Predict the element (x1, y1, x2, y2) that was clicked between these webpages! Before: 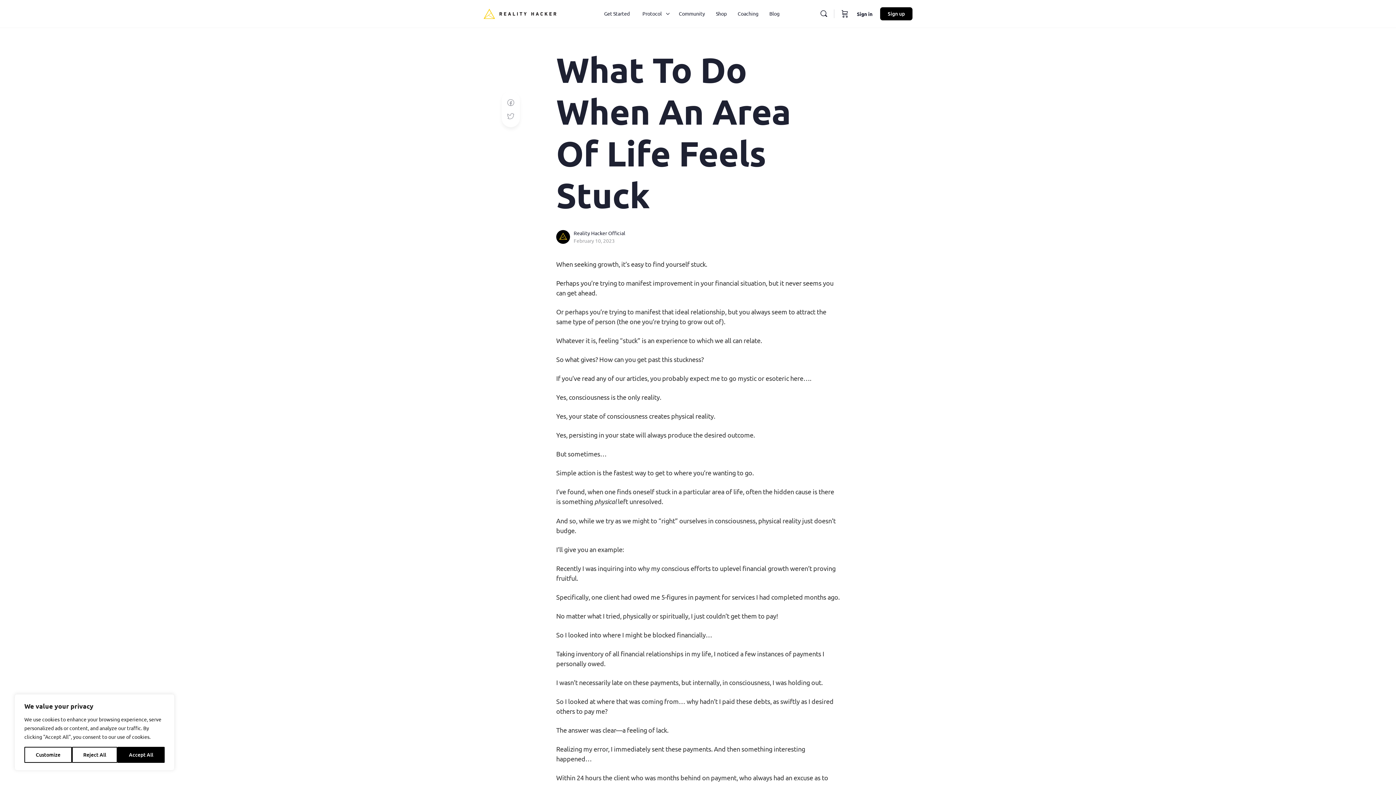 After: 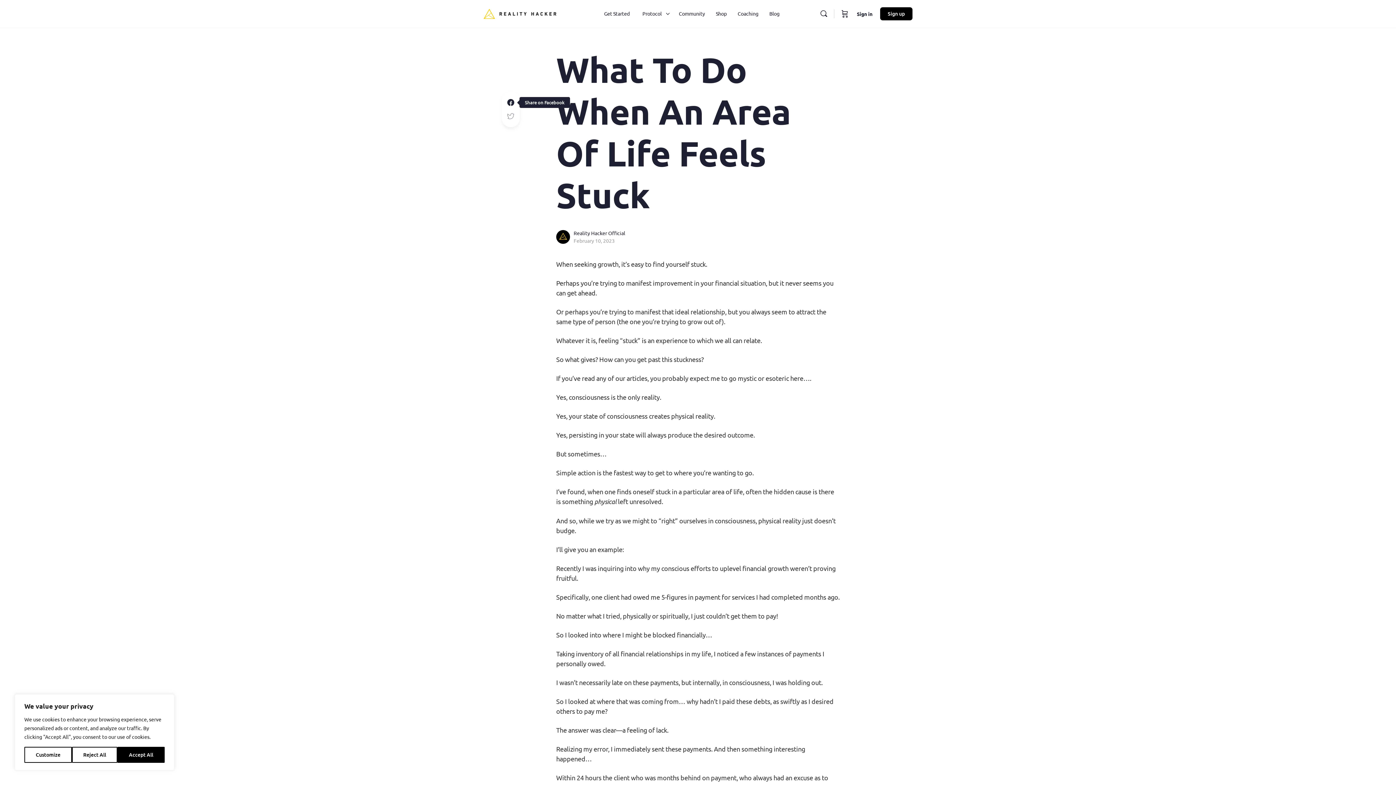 Action: bbox: (506, 97, 515, 107)